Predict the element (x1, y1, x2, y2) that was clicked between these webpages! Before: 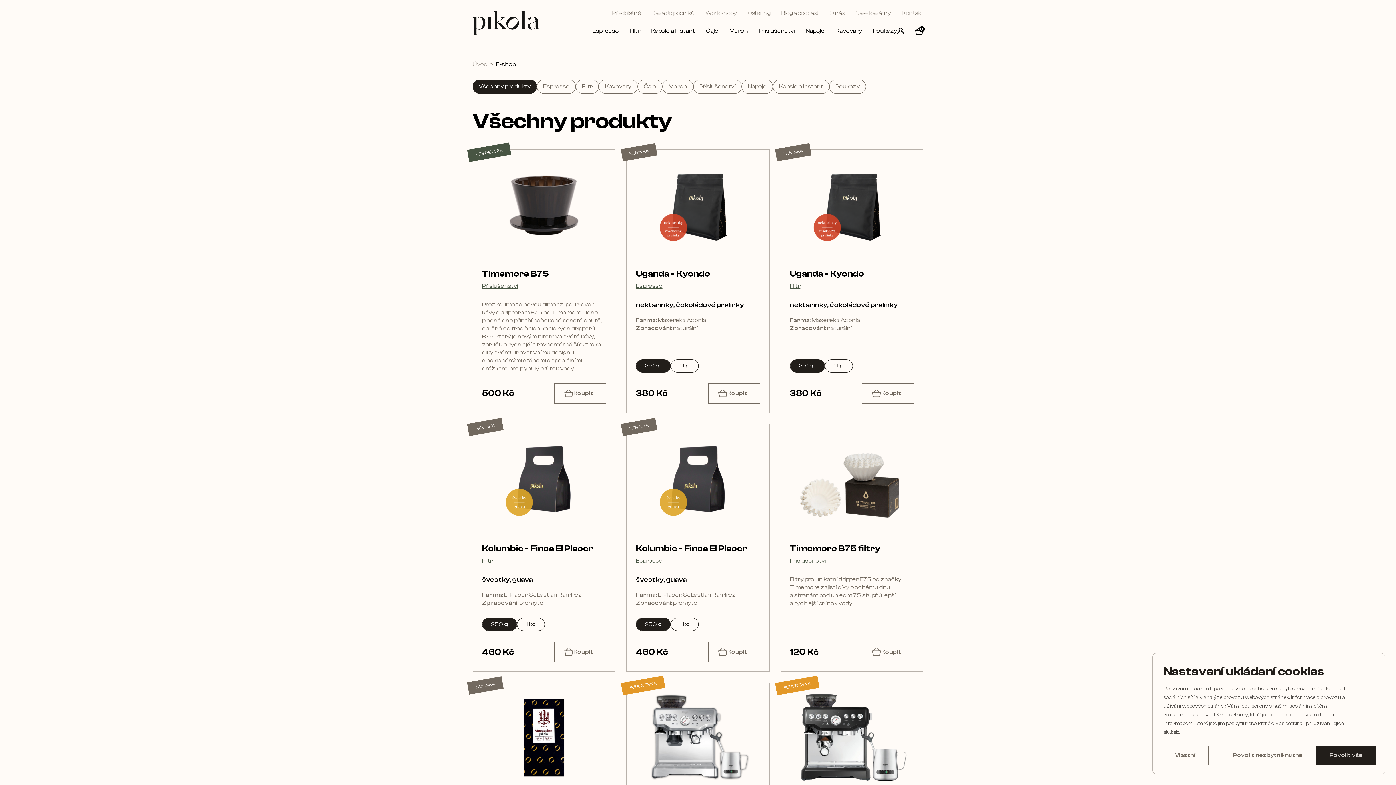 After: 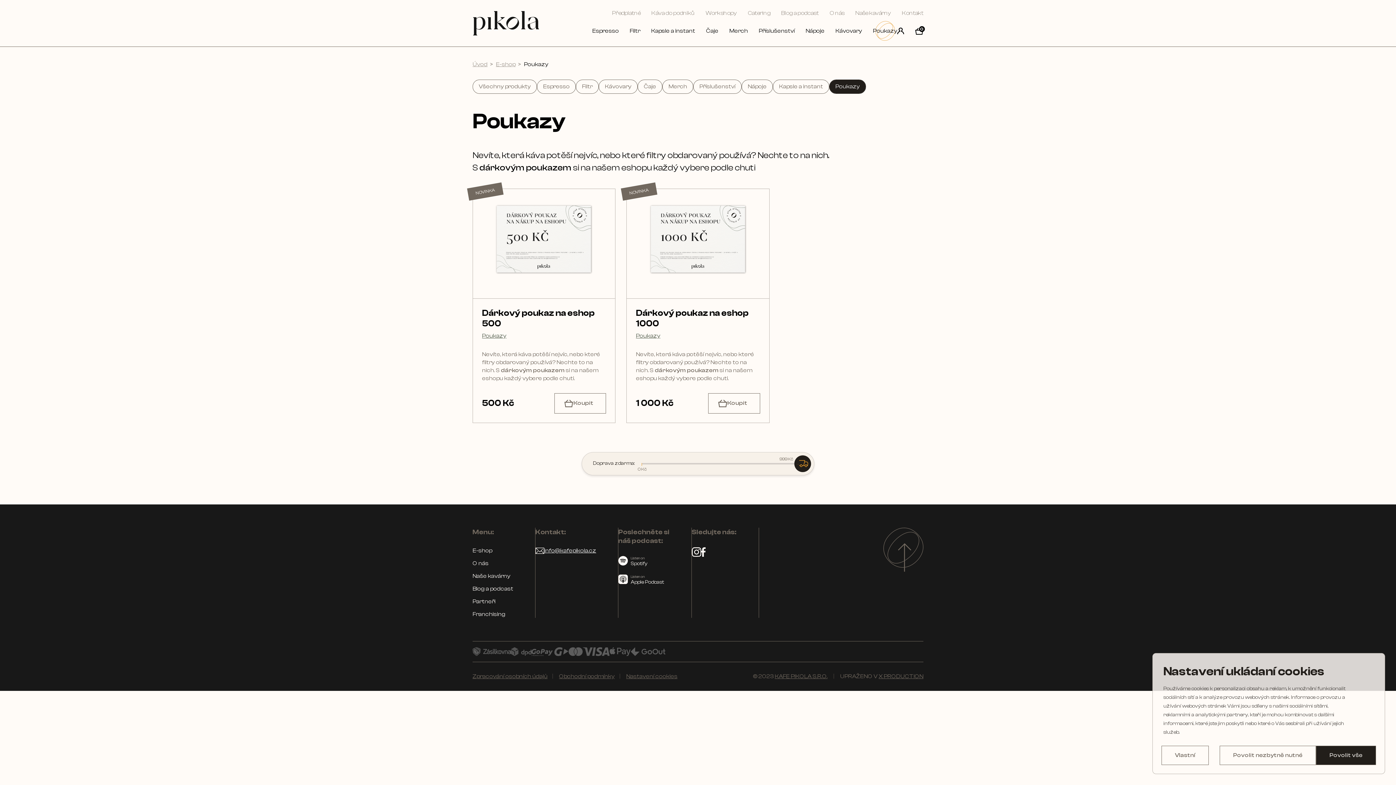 Action: label: Poukazy bbox: (873, 27, 897, 34)